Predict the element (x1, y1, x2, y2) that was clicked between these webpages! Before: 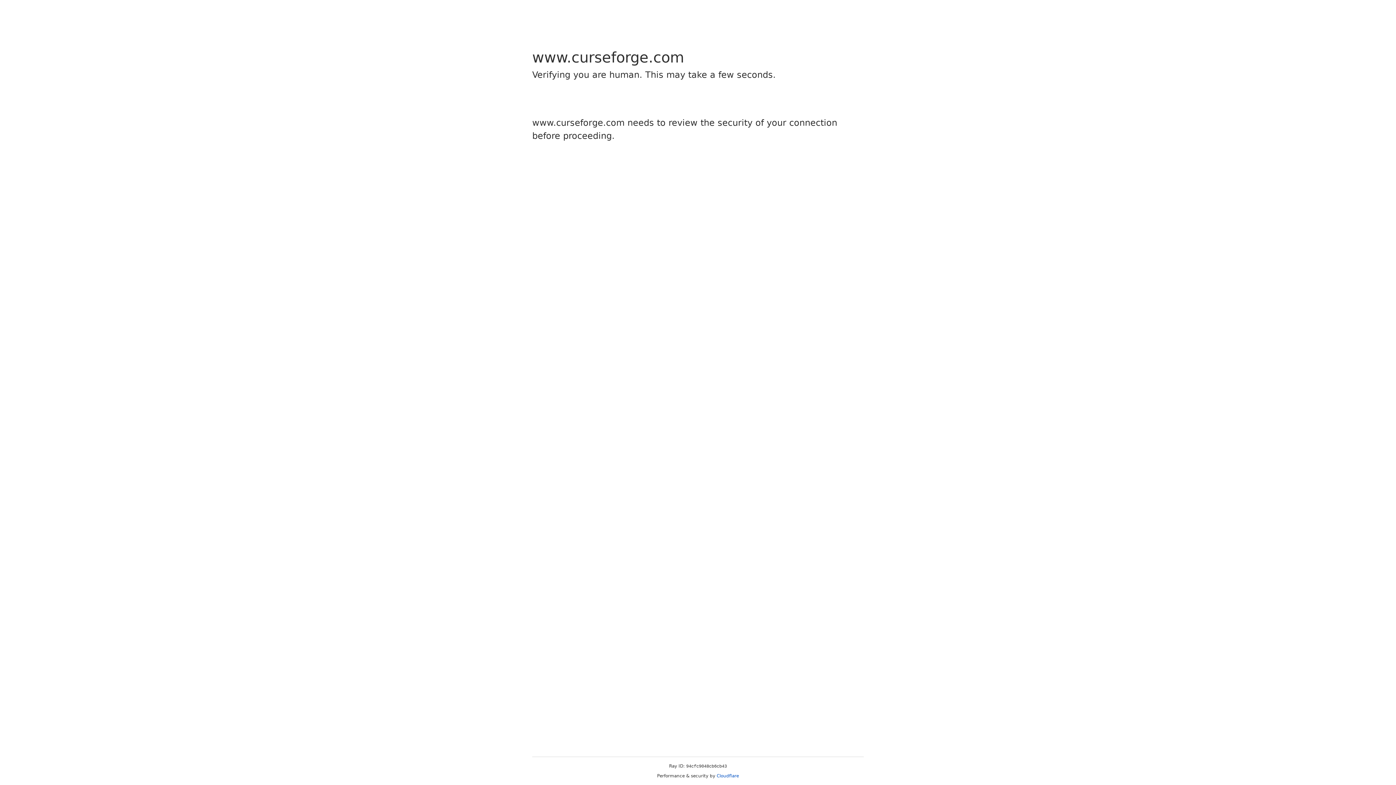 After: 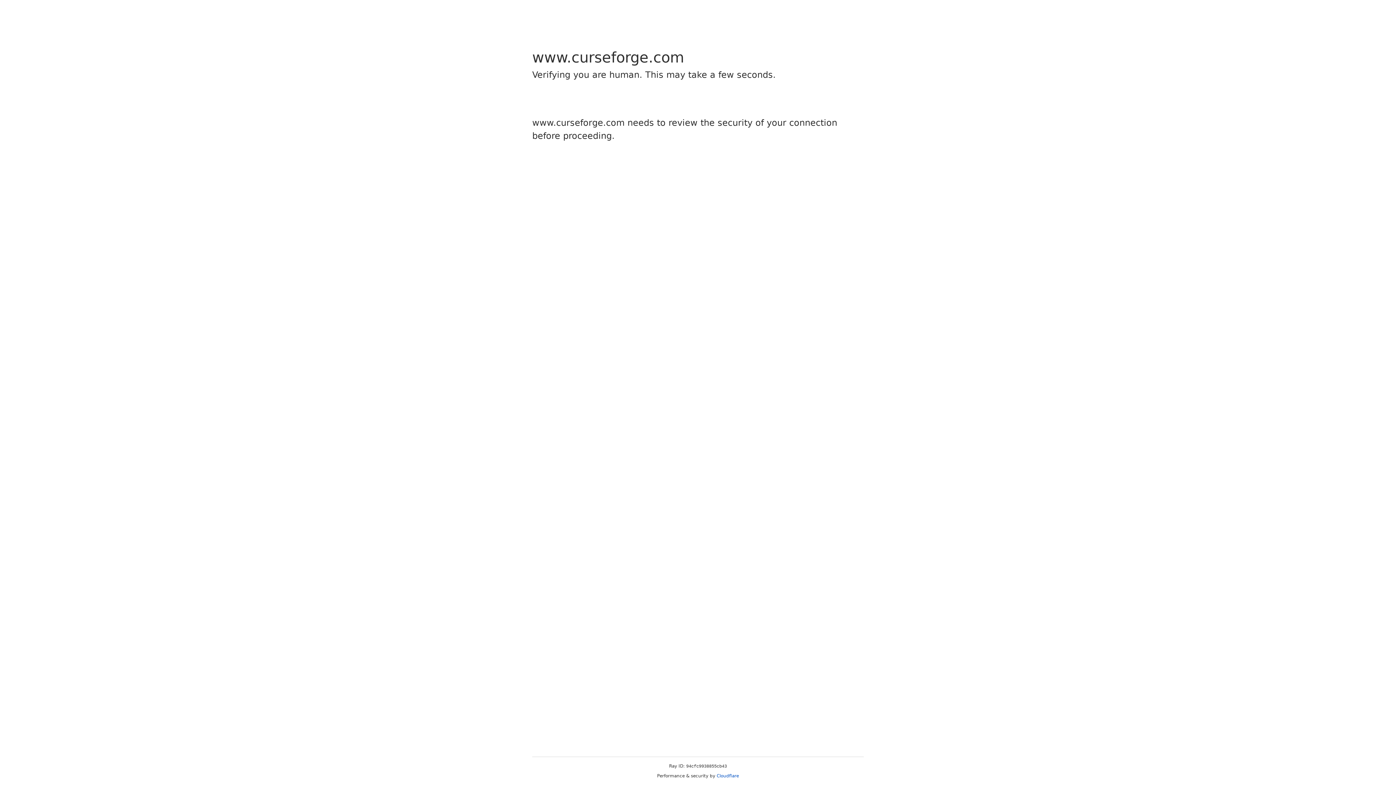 Action: label: Cloudflare bbox: (716, 773, 739, 778)